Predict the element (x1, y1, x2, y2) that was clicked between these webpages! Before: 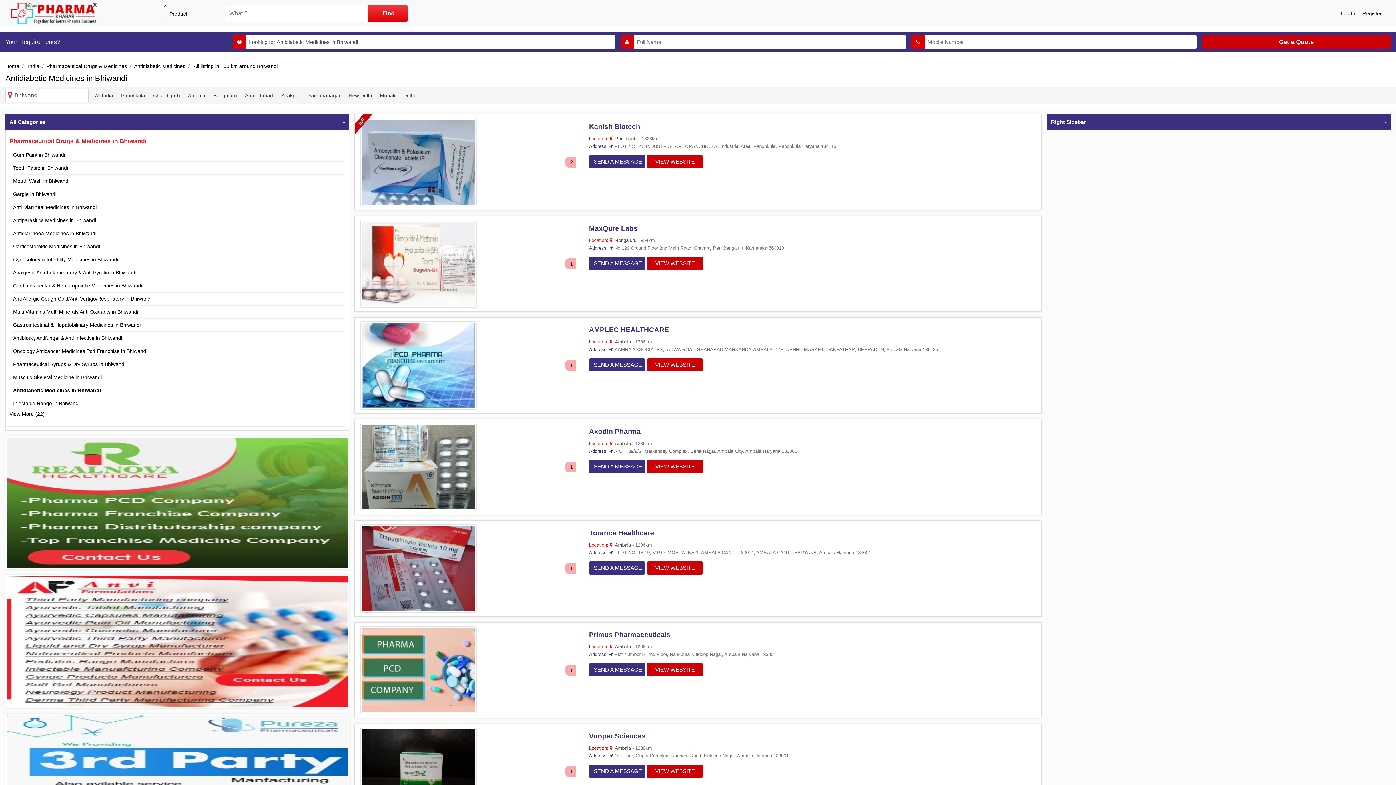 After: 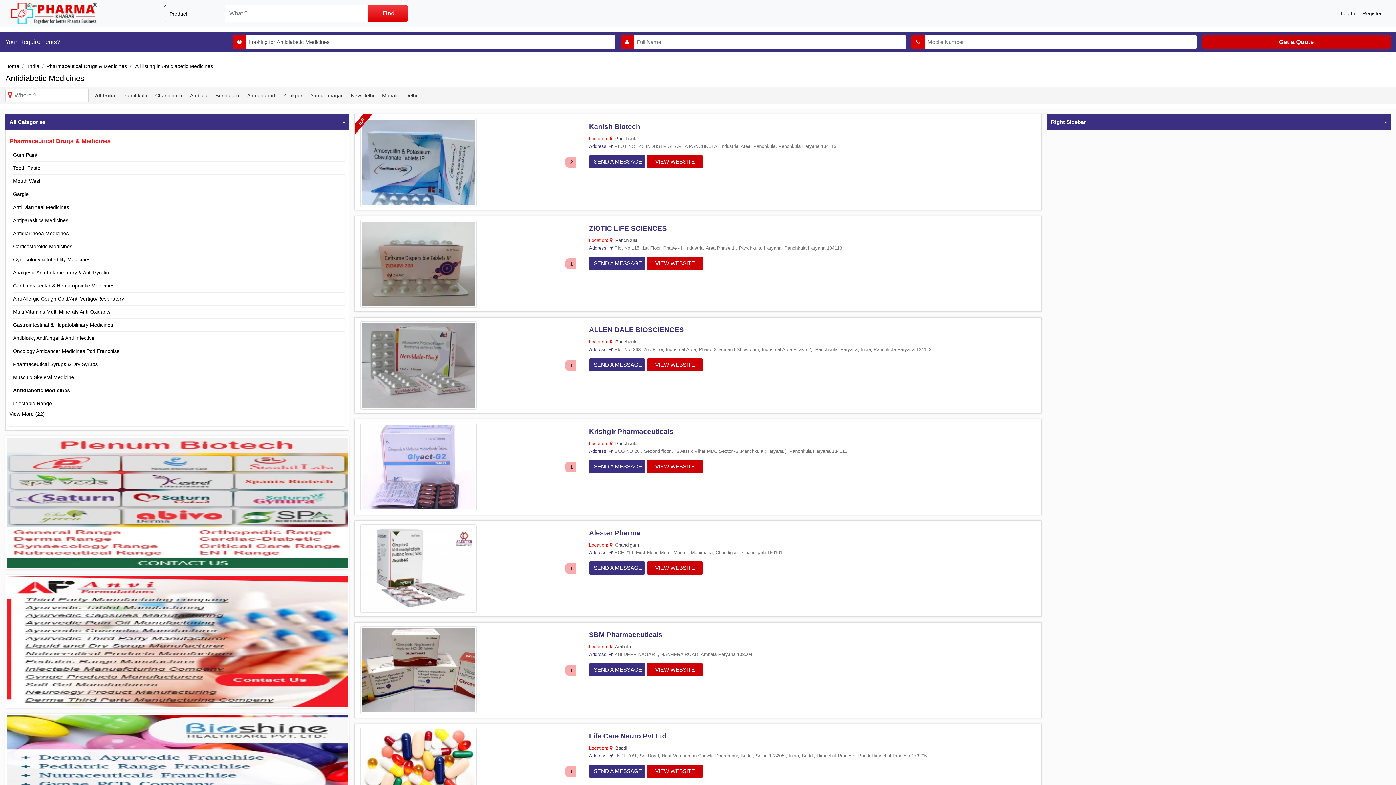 Action: bbox: (134, 63, 185, 69) label: Antidiabetic Medicines